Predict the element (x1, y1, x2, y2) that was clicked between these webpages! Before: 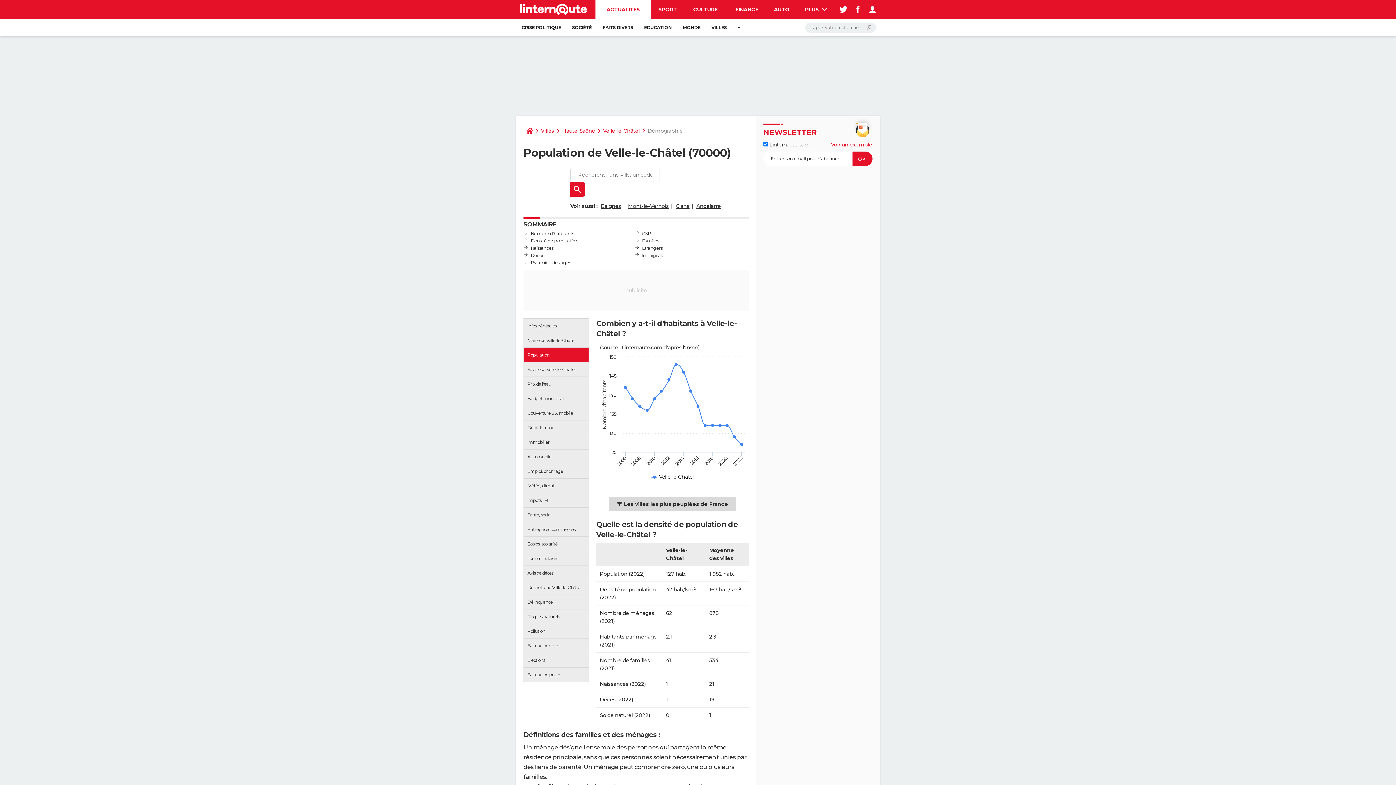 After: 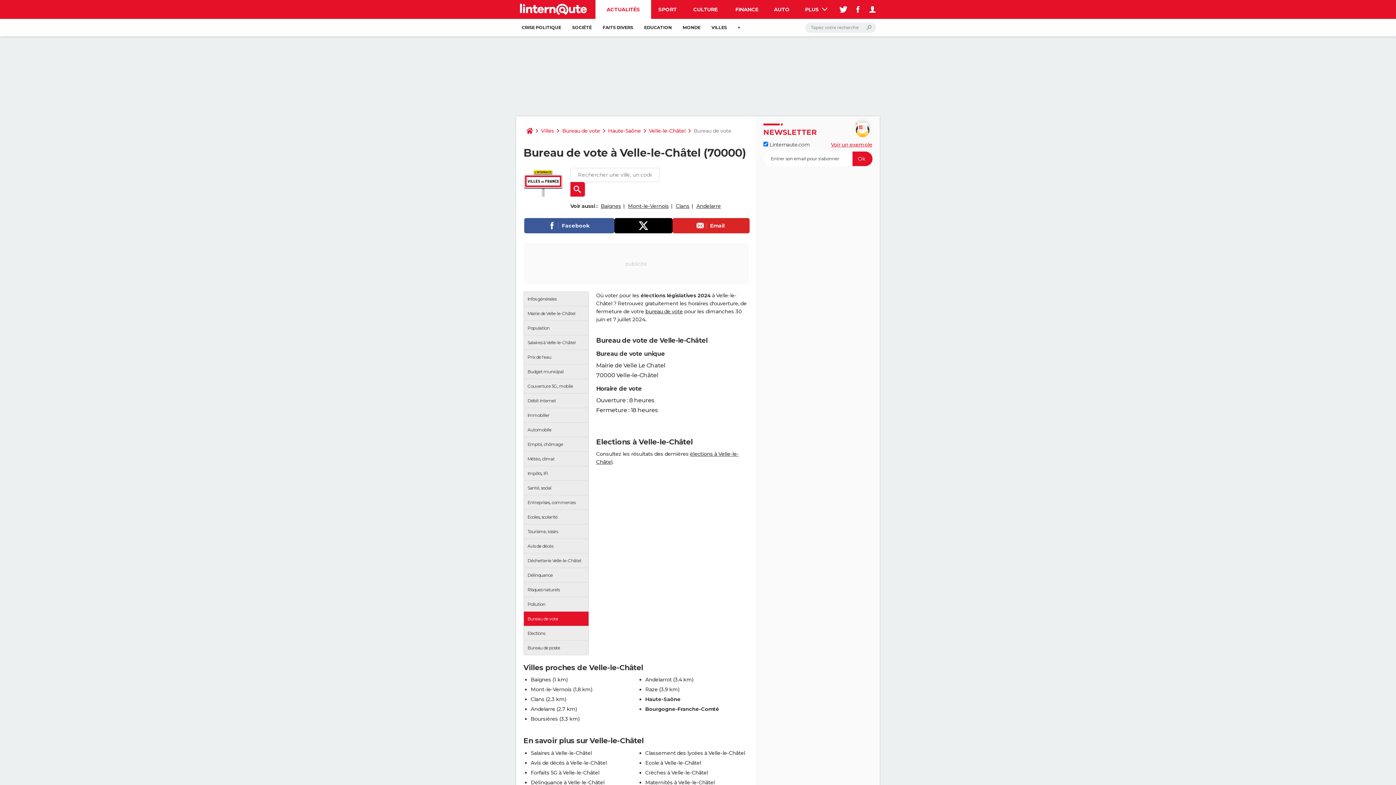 Action: bbox: (524, 638, 588, 652) label: Bureau de vote